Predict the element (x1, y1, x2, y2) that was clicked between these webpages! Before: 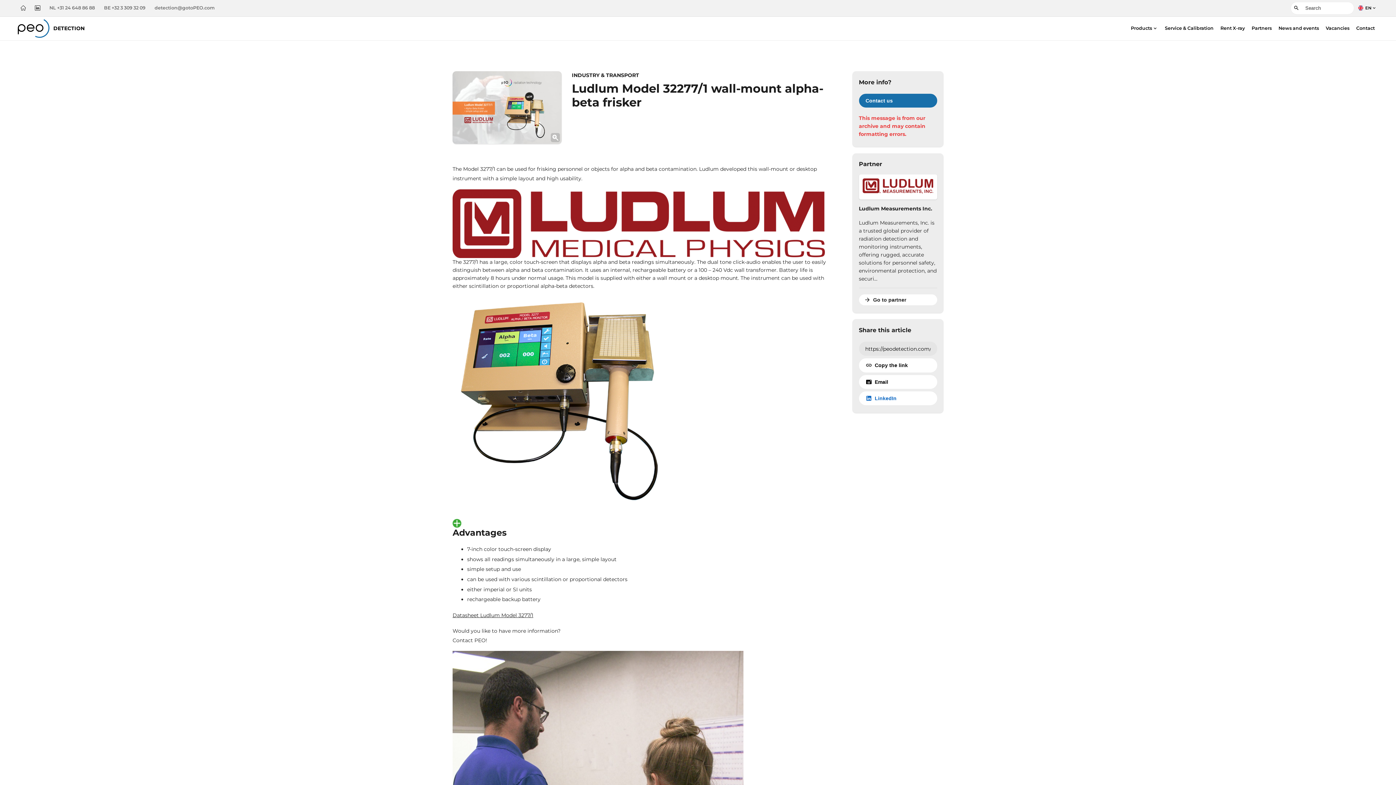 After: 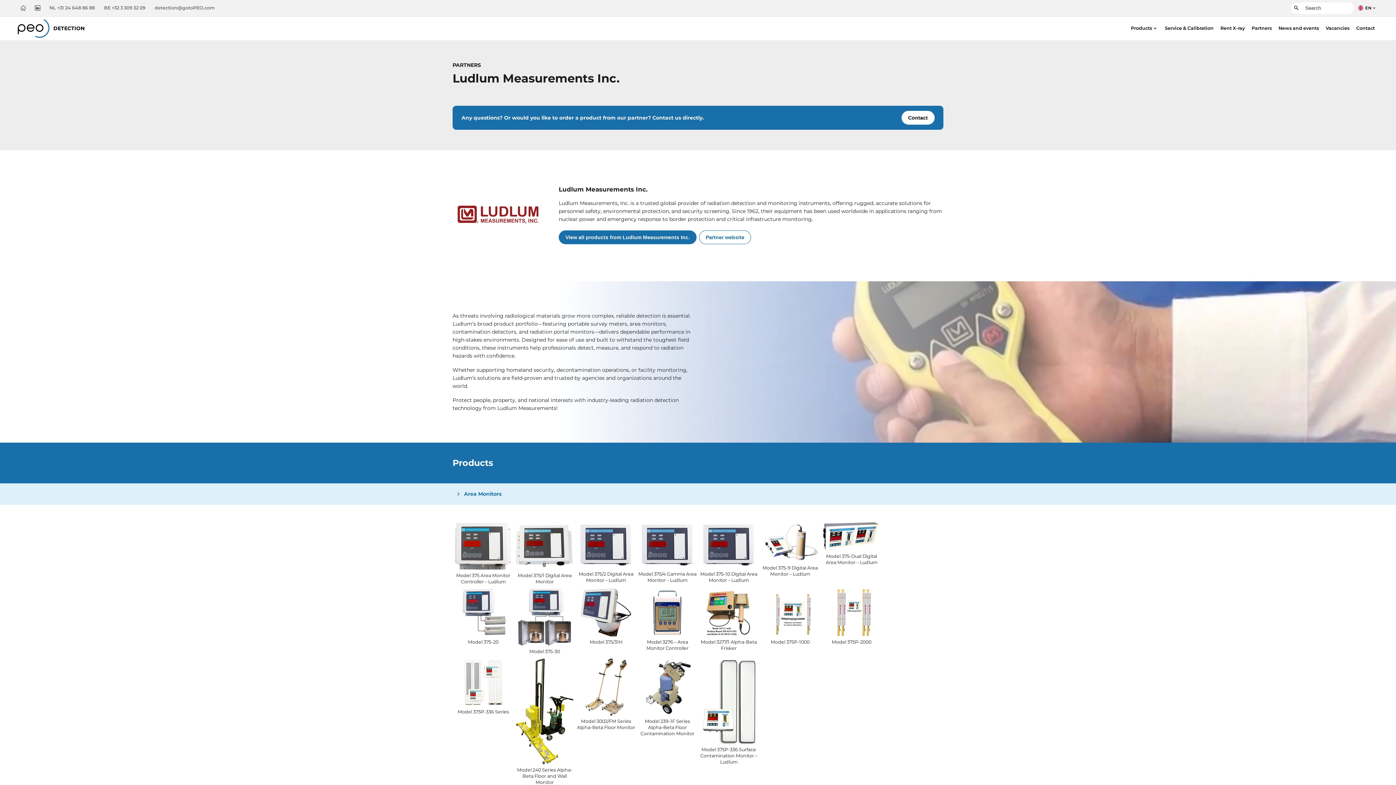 Action: label: Go to partner bbox: (859, 294, 937, 305)